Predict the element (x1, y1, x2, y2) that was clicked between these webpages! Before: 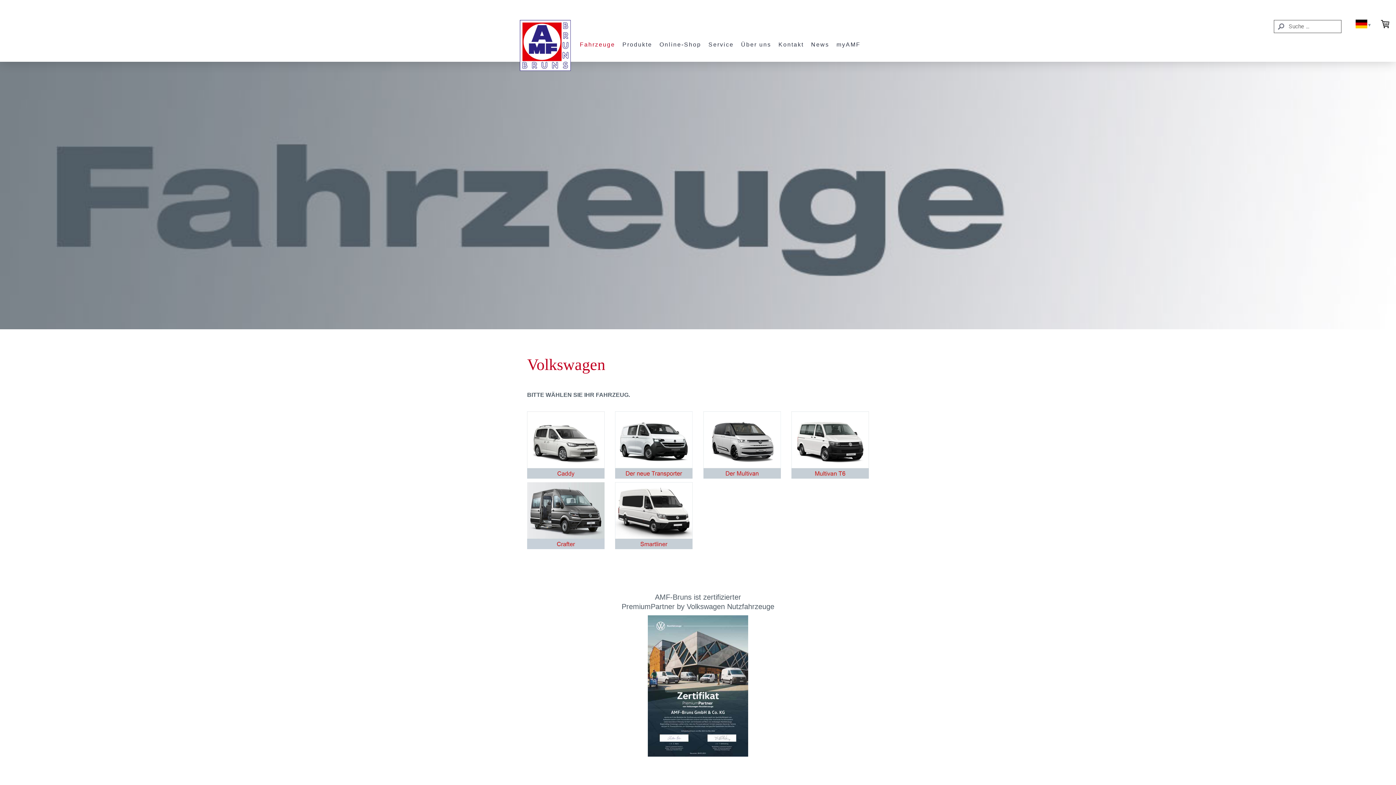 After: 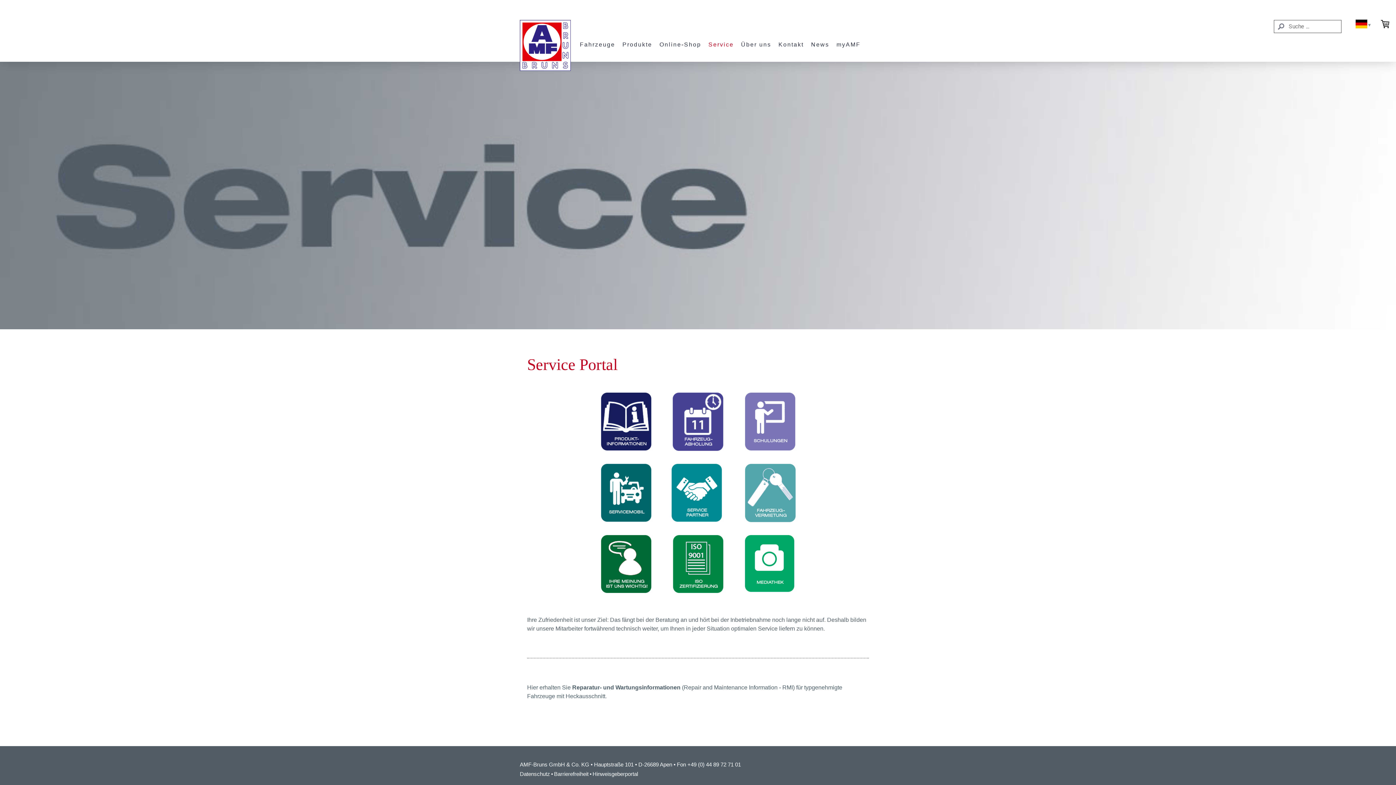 Action: label: Service bbox: (704, 36, 737, 52)